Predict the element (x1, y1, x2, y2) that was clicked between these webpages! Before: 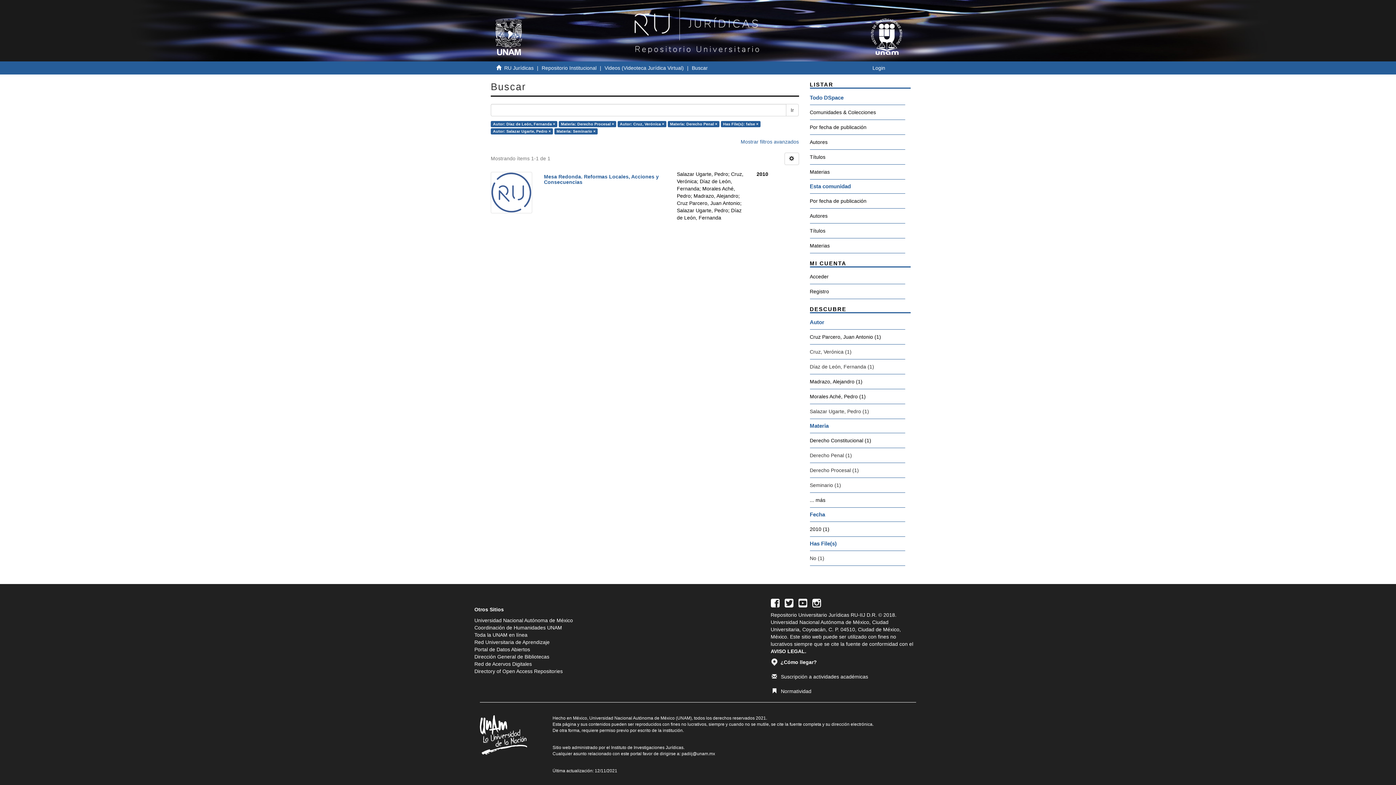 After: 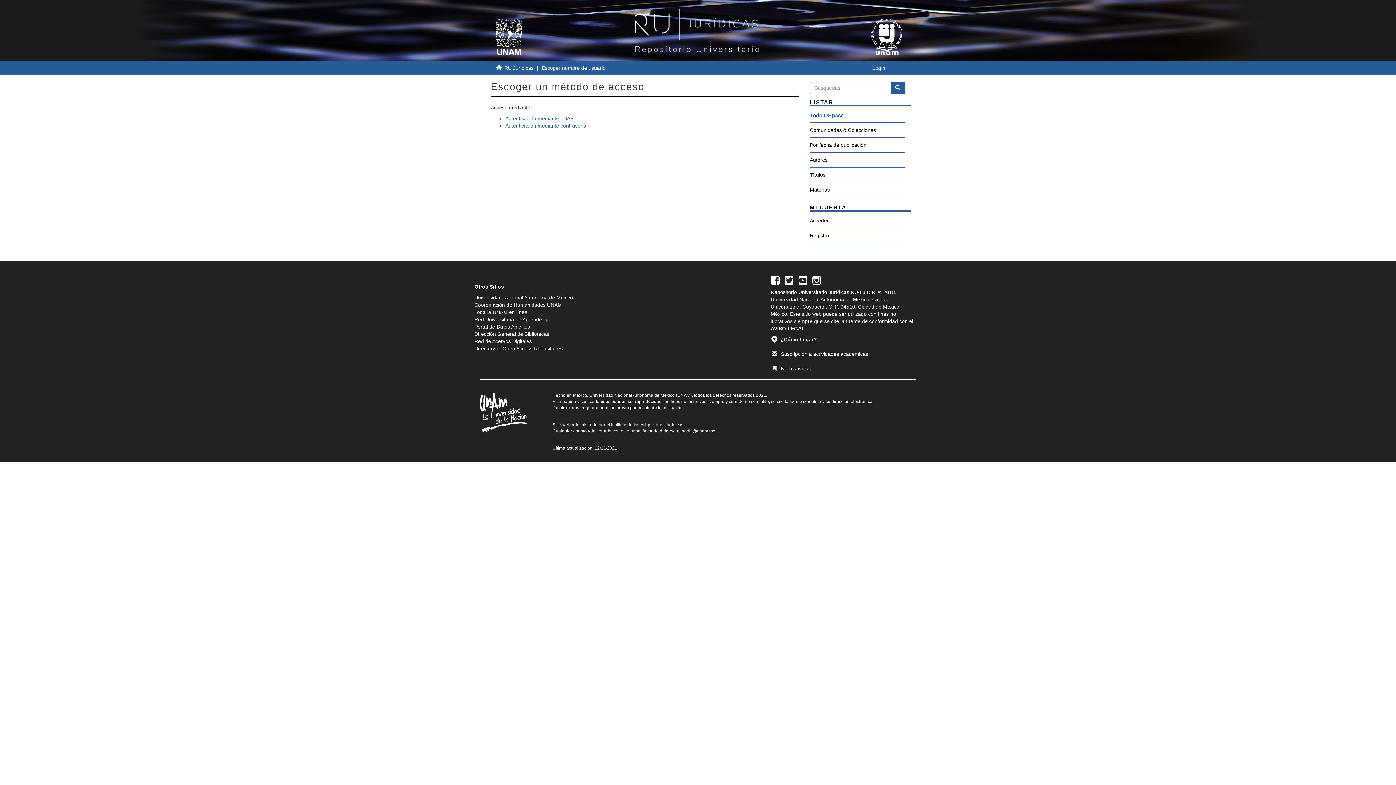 Action: bbox: (810, 269, 905, 284) label: Acceder